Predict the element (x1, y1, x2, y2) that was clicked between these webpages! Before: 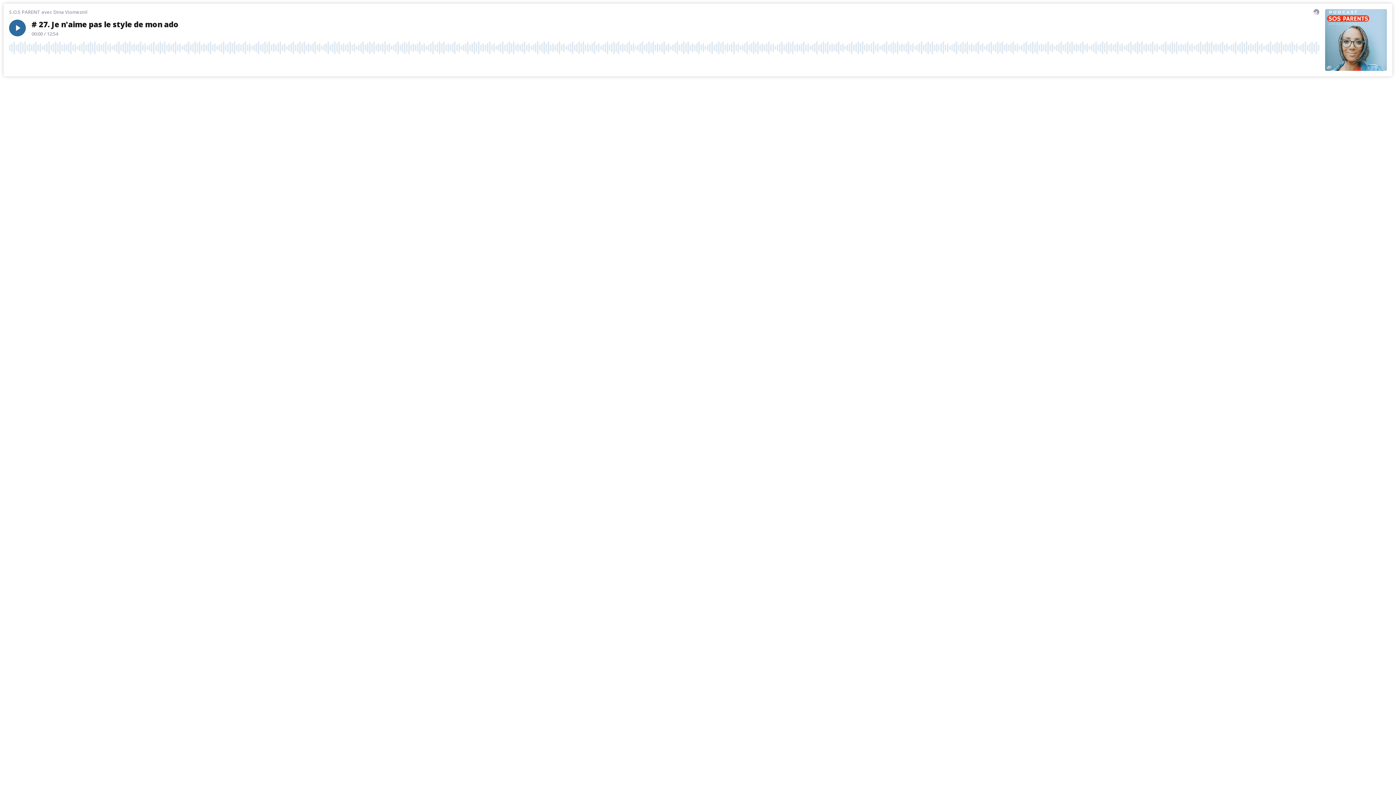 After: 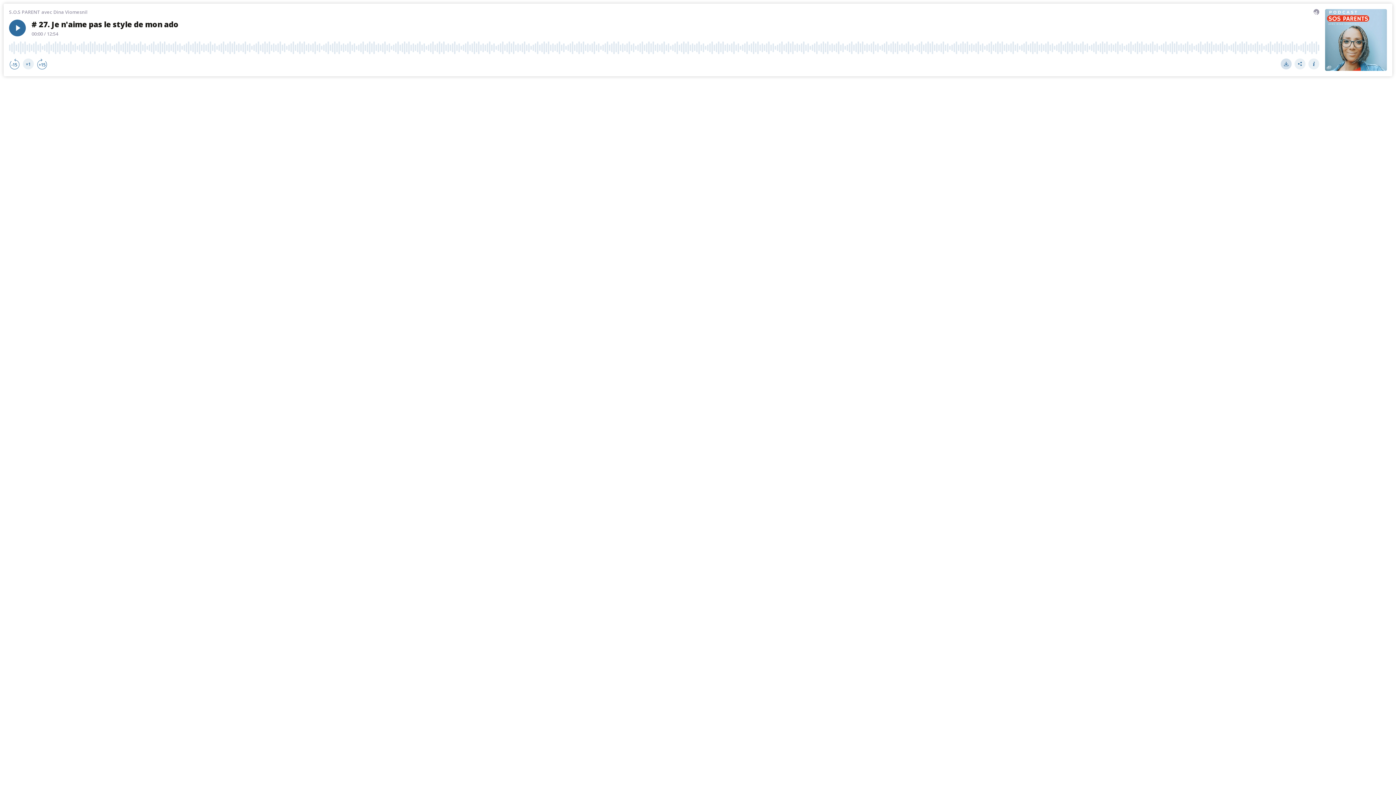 Action: bbox: (1281, 58, 1291, 69) label: Download (Opens a new tab)